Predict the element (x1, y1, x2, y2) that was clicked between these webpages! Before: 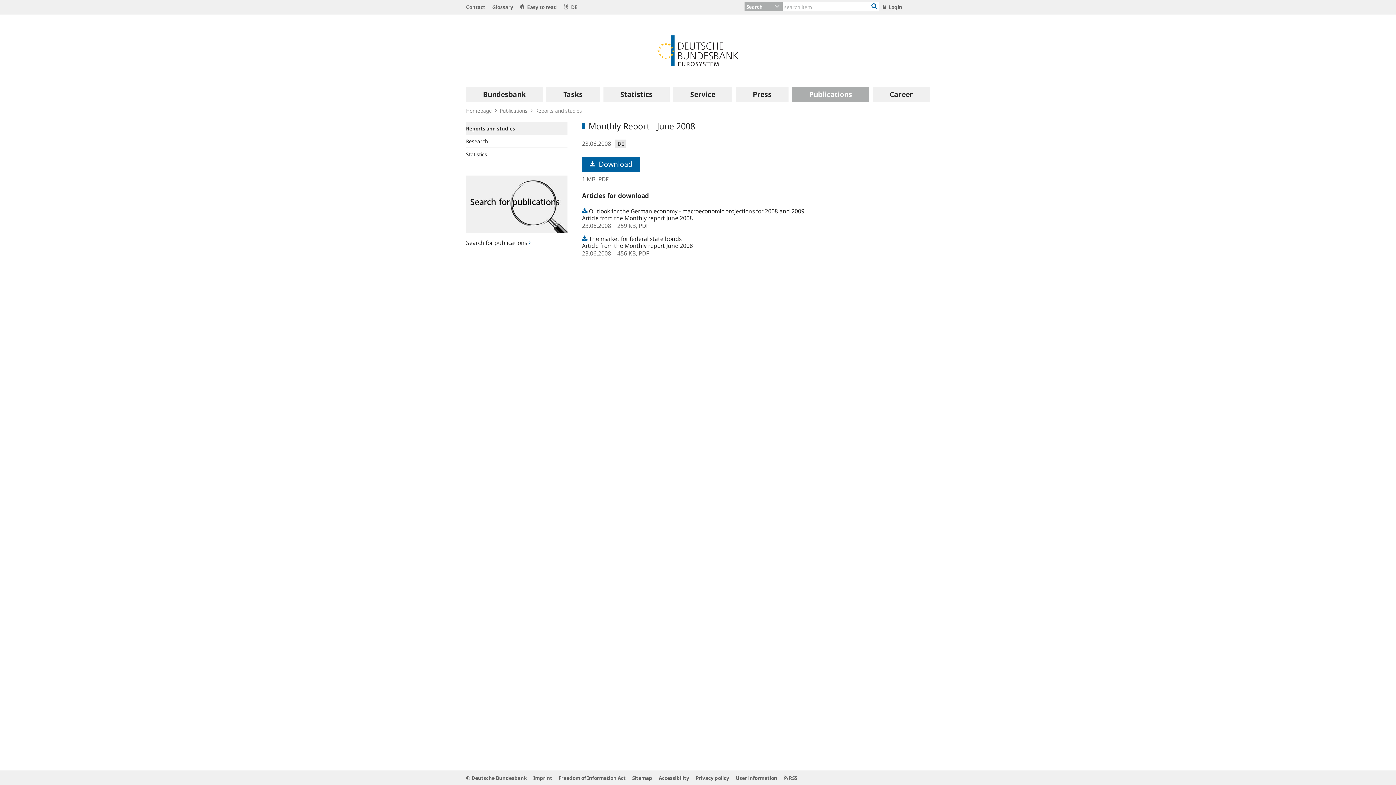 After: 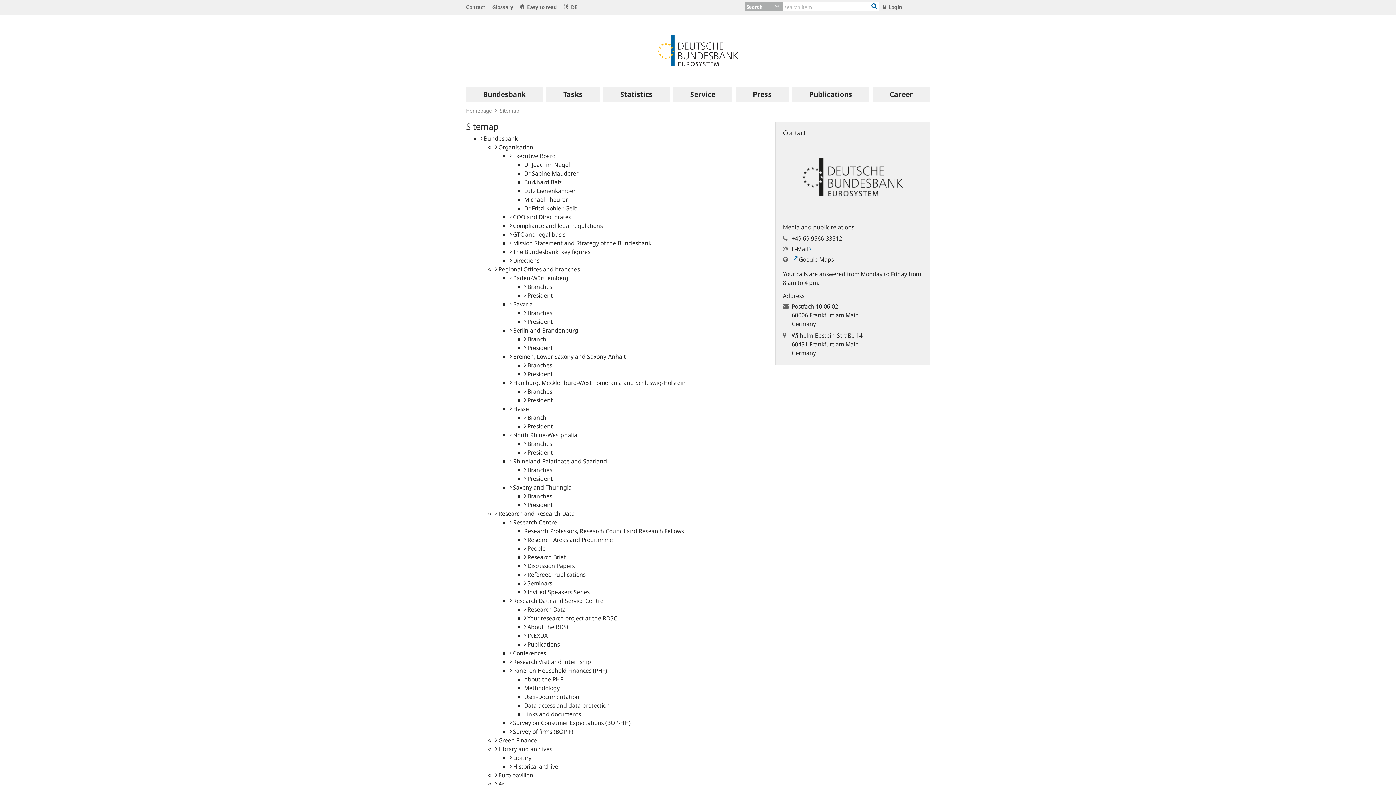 Action: bbox: (632, 774, 652, 781) label: Sitemap